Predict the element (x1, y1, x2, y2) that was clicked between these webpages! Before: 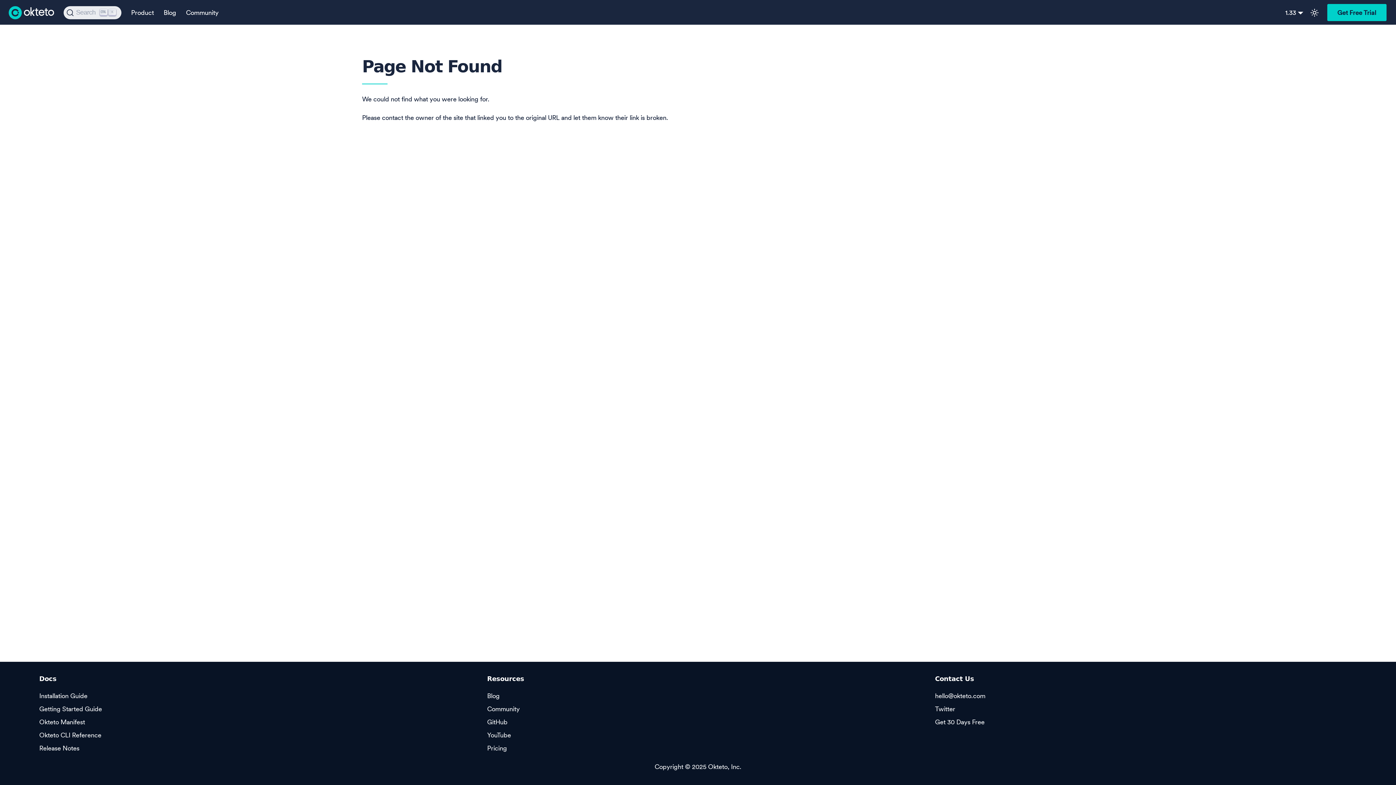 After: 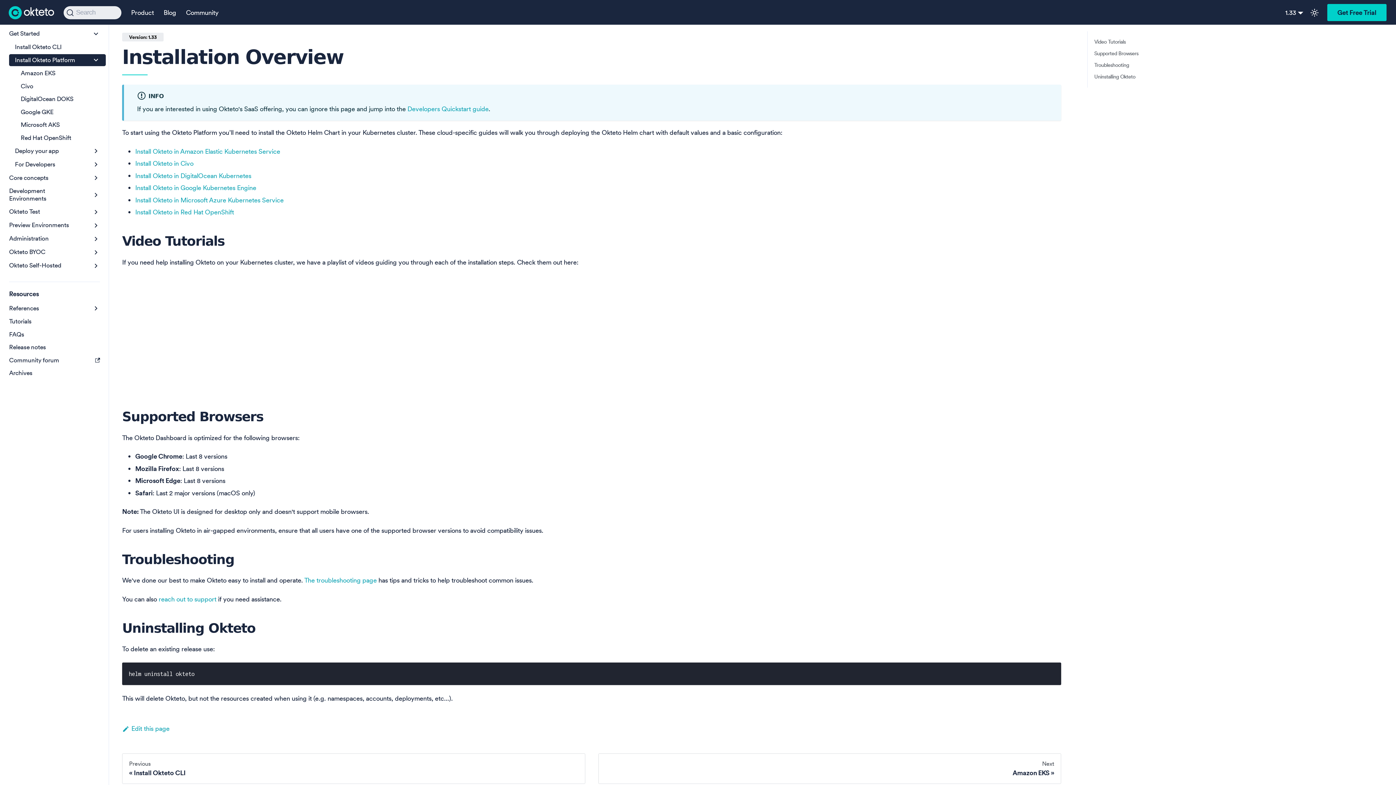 Action: bbox: (39, 692, 87, 700) label: Installation Guide